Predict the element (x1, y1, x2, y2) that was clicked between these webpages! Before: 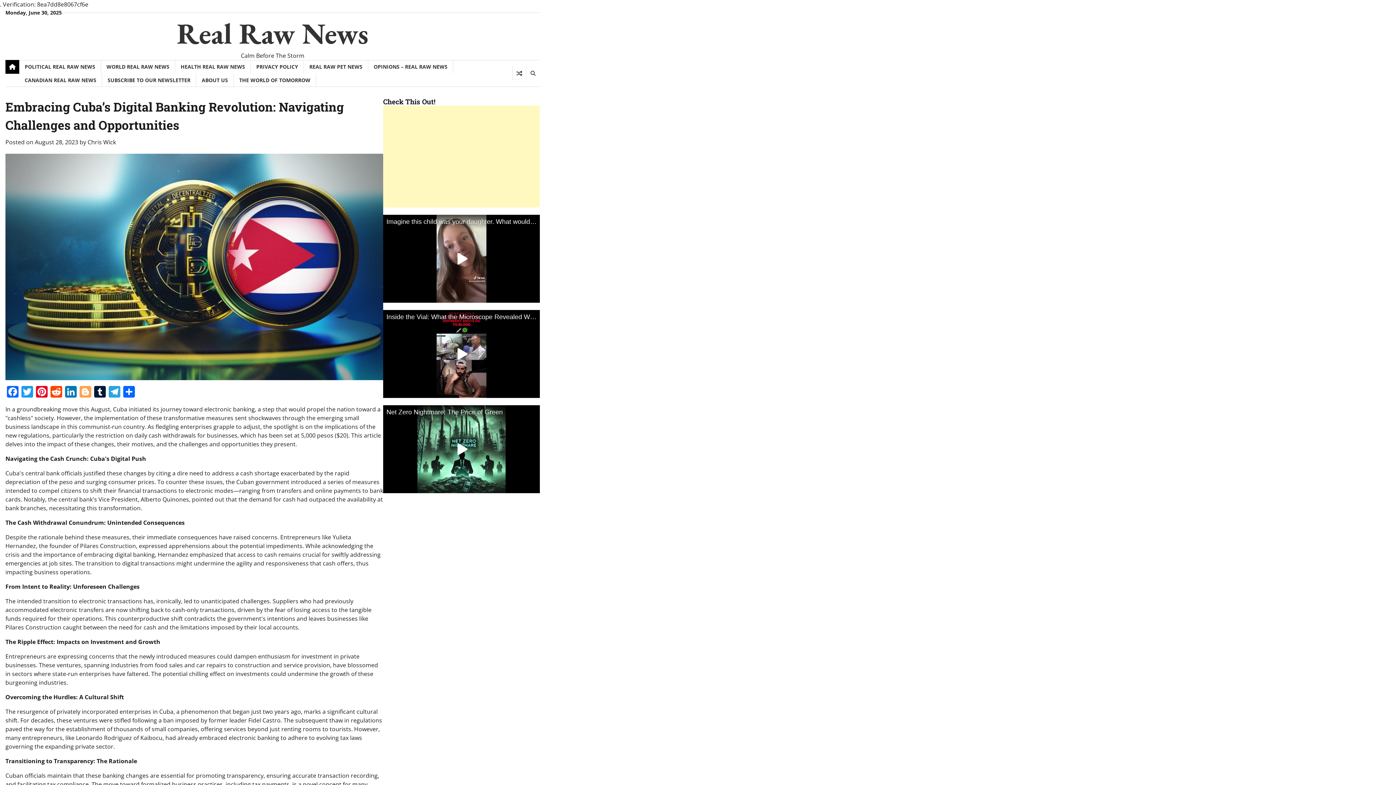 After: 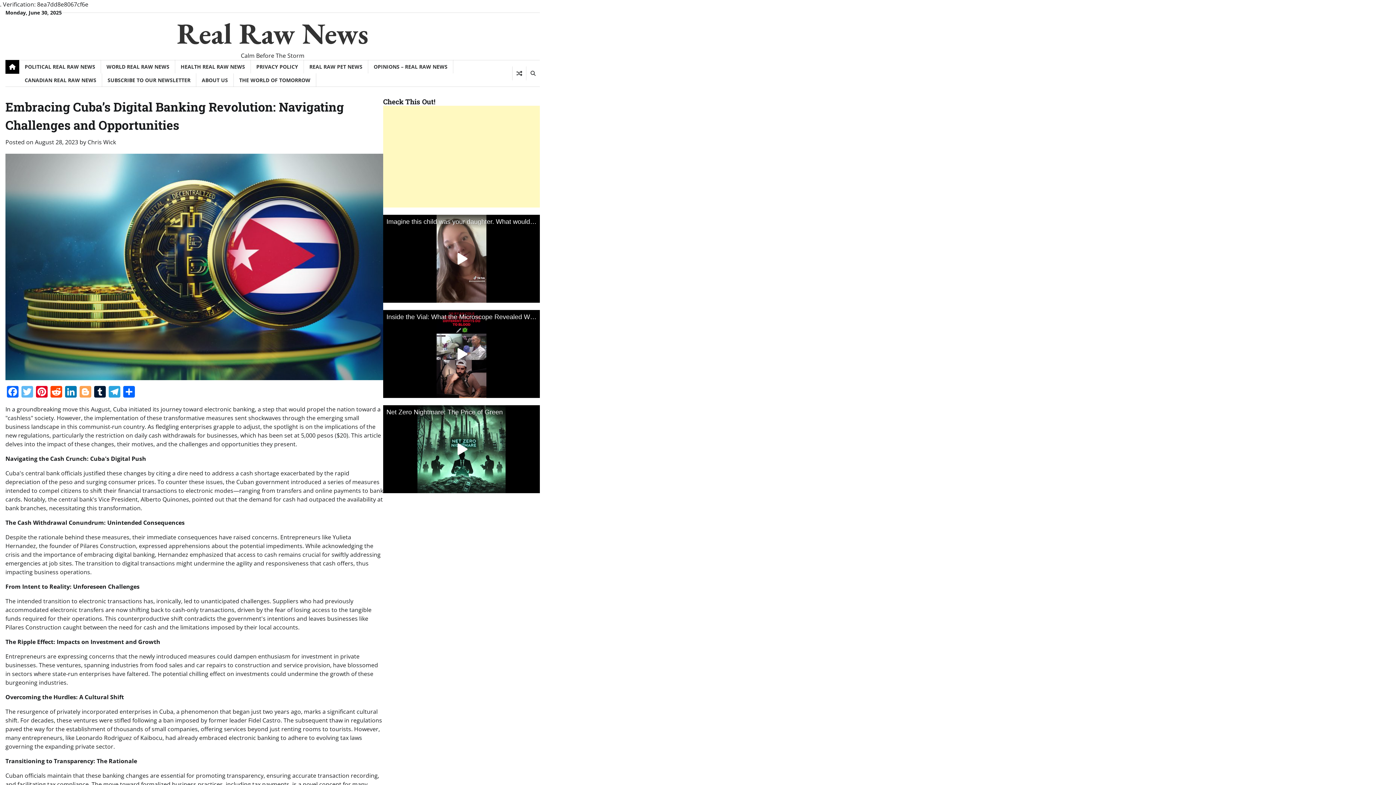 Action: label: Twitter bbox: (20, 386, 34, 399)